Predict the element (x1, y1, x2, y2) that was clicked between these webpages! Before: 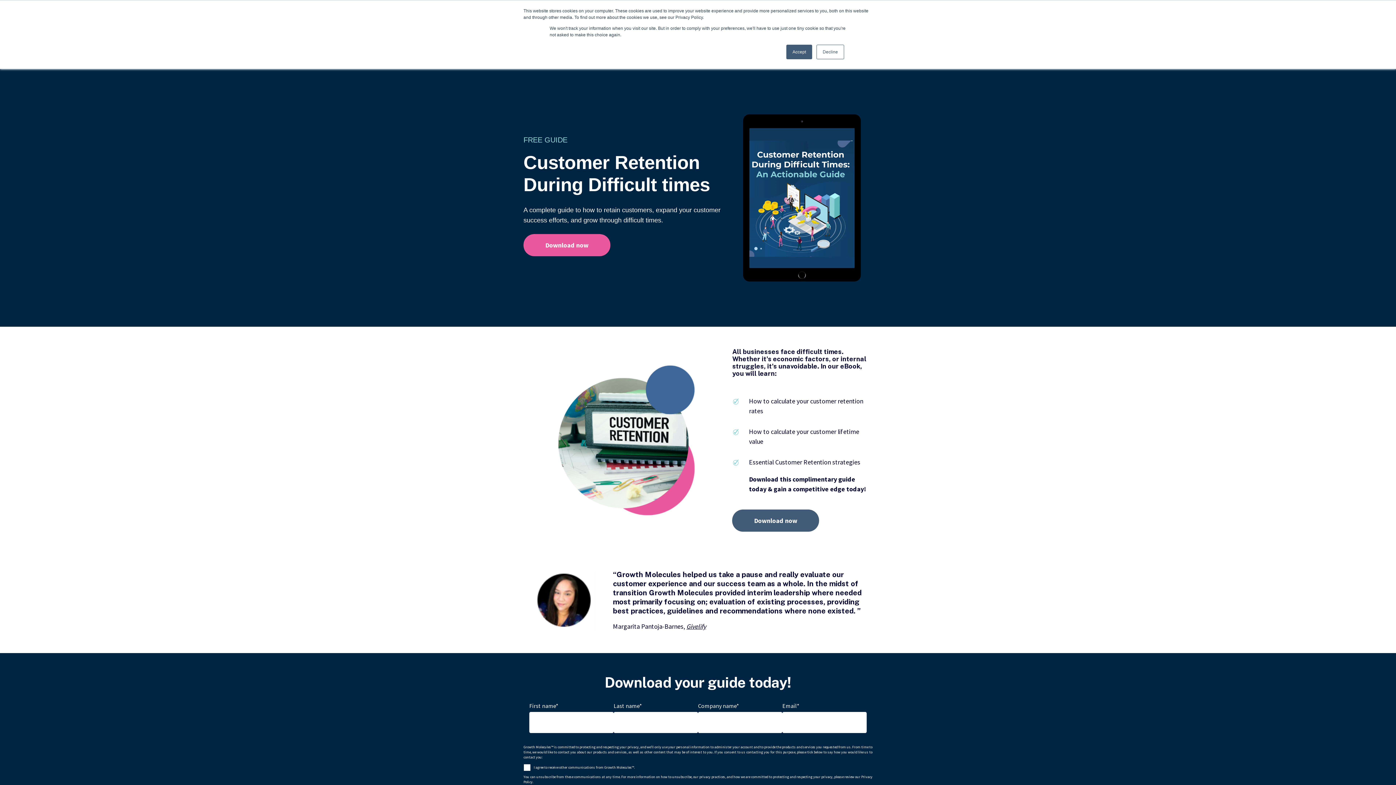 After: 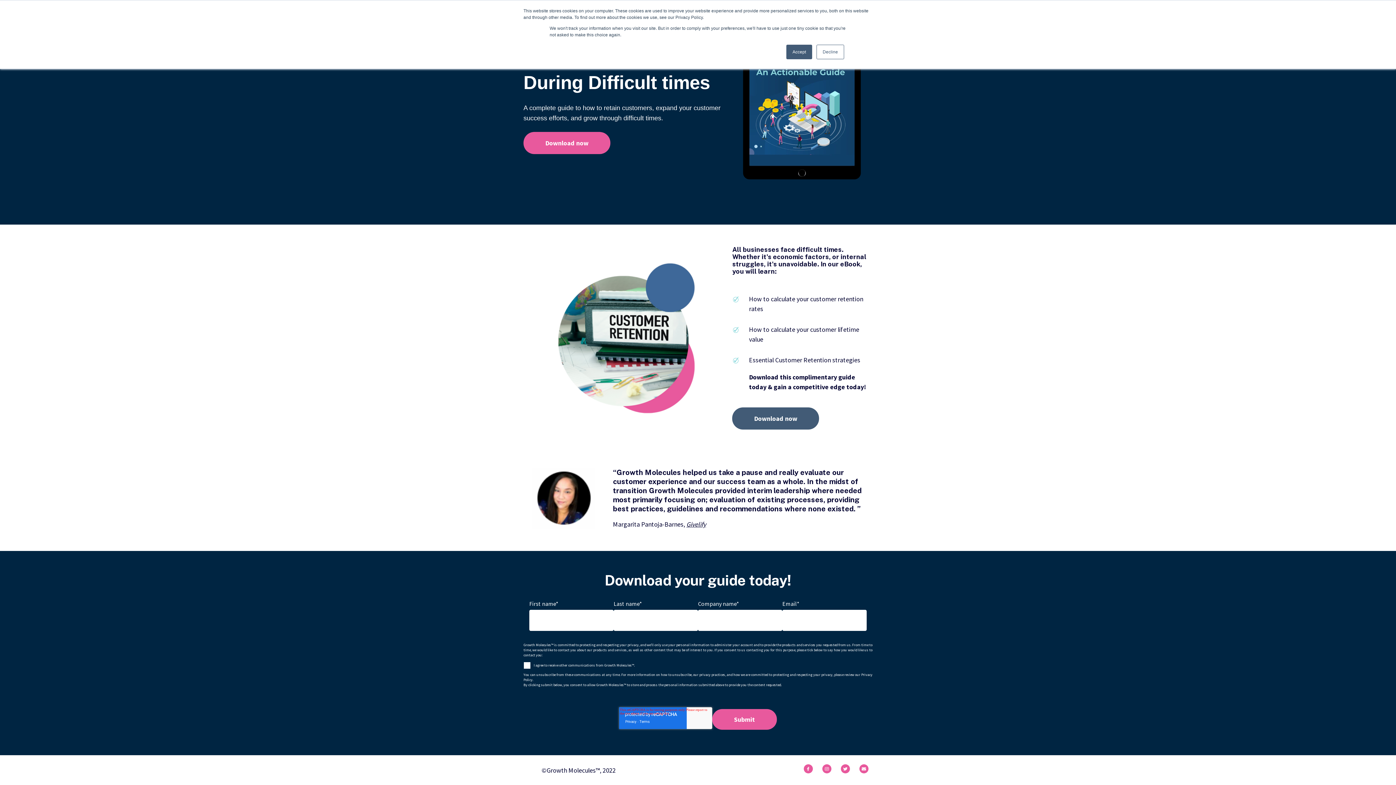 Action: label: Download now bbox: (523, 234, 610, 256)